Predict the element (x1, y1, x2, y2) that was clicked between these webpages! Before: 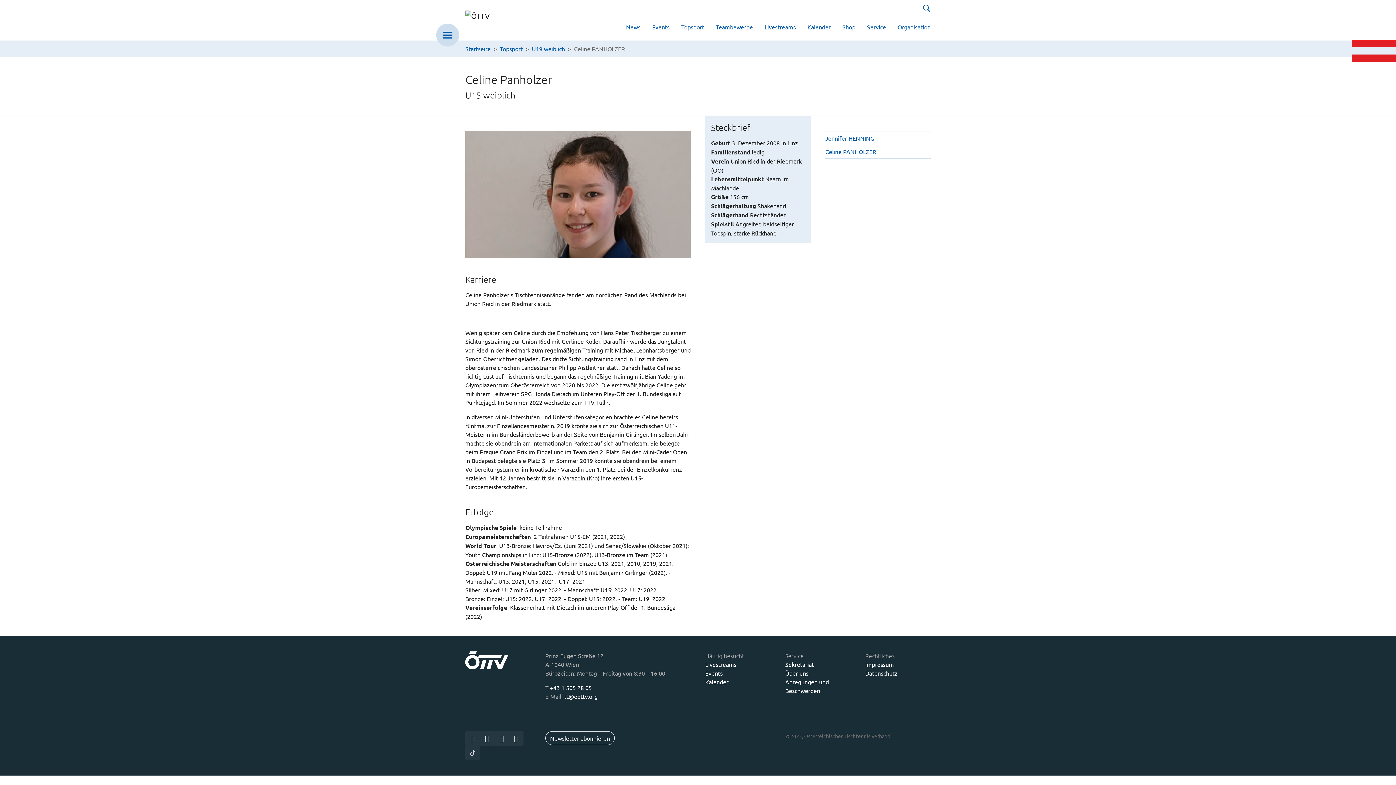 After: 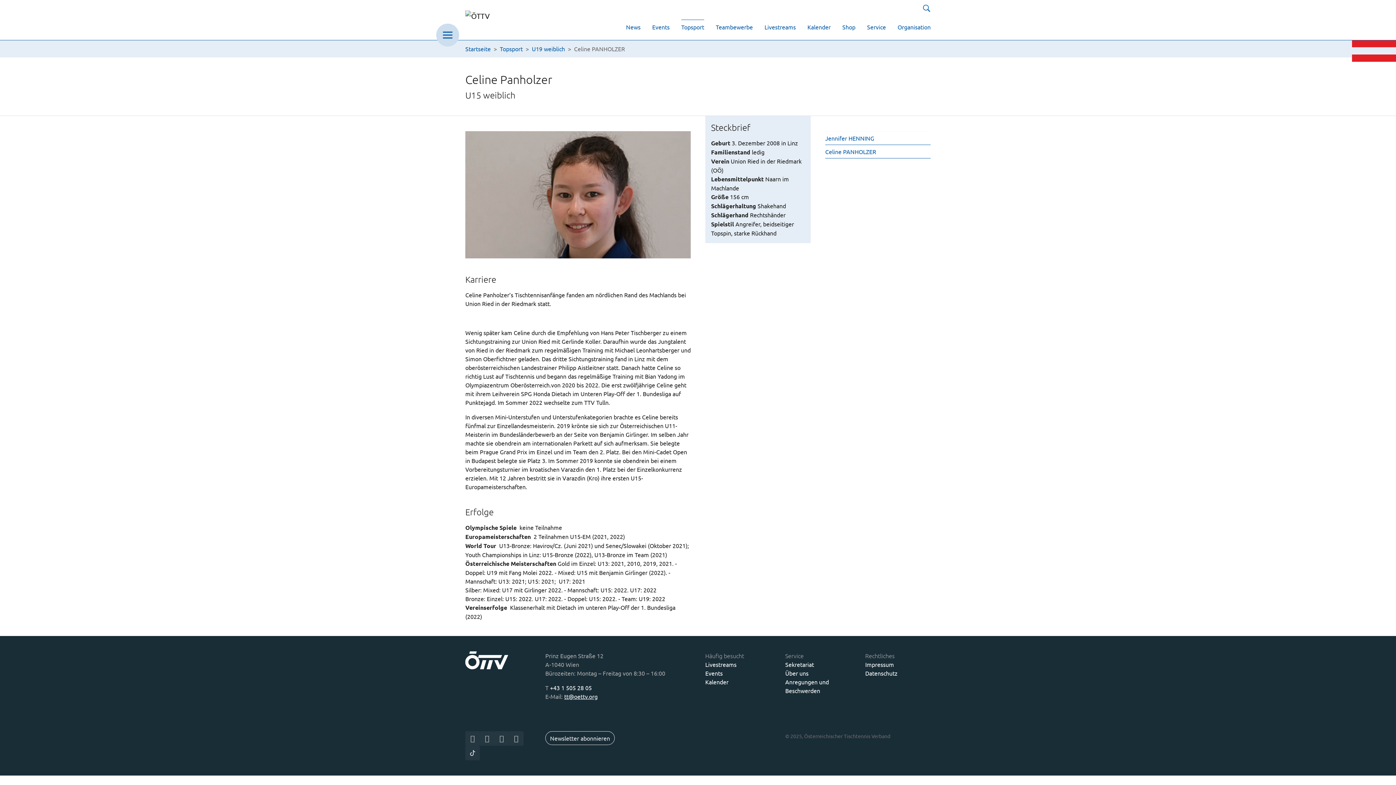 Action: label: tt@oettv.org bbox: (564, 693, 597, 700)